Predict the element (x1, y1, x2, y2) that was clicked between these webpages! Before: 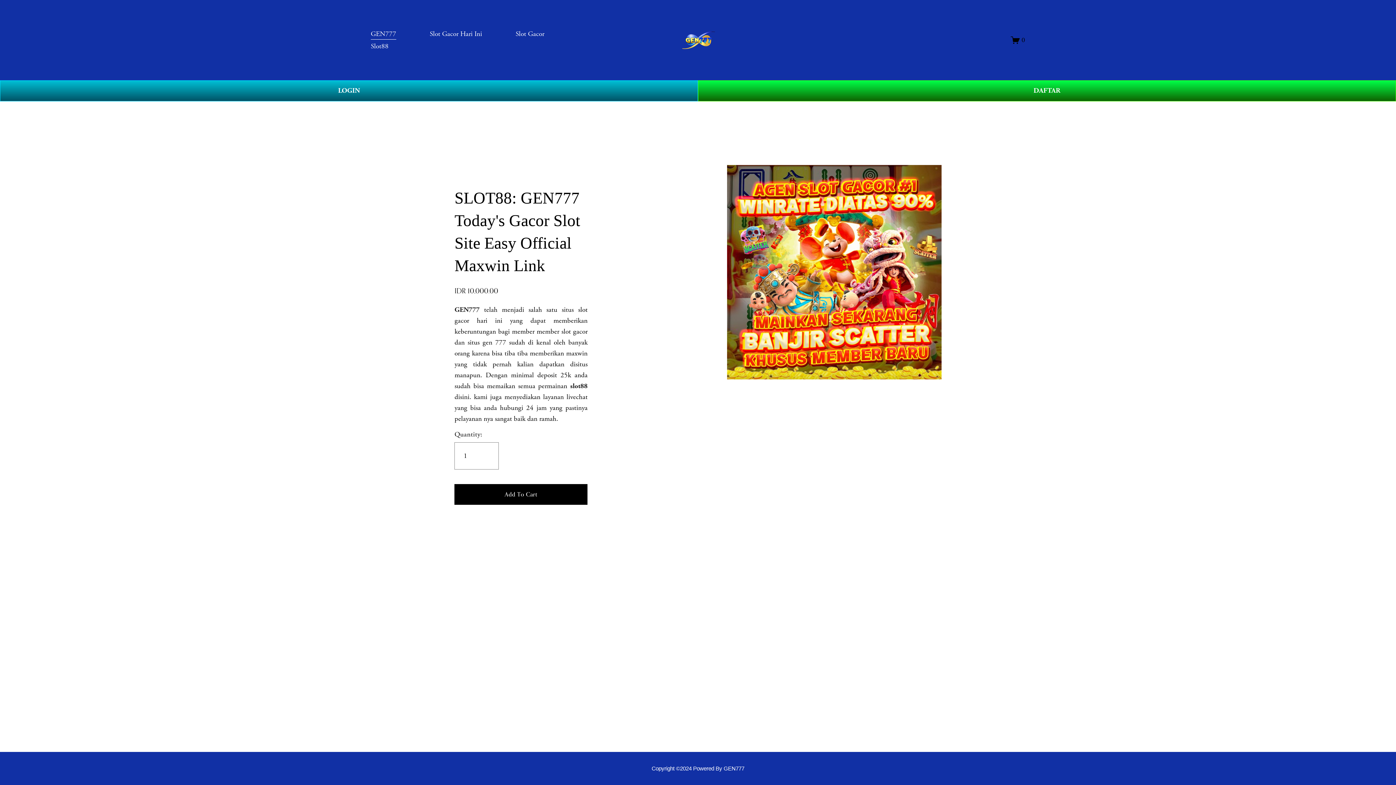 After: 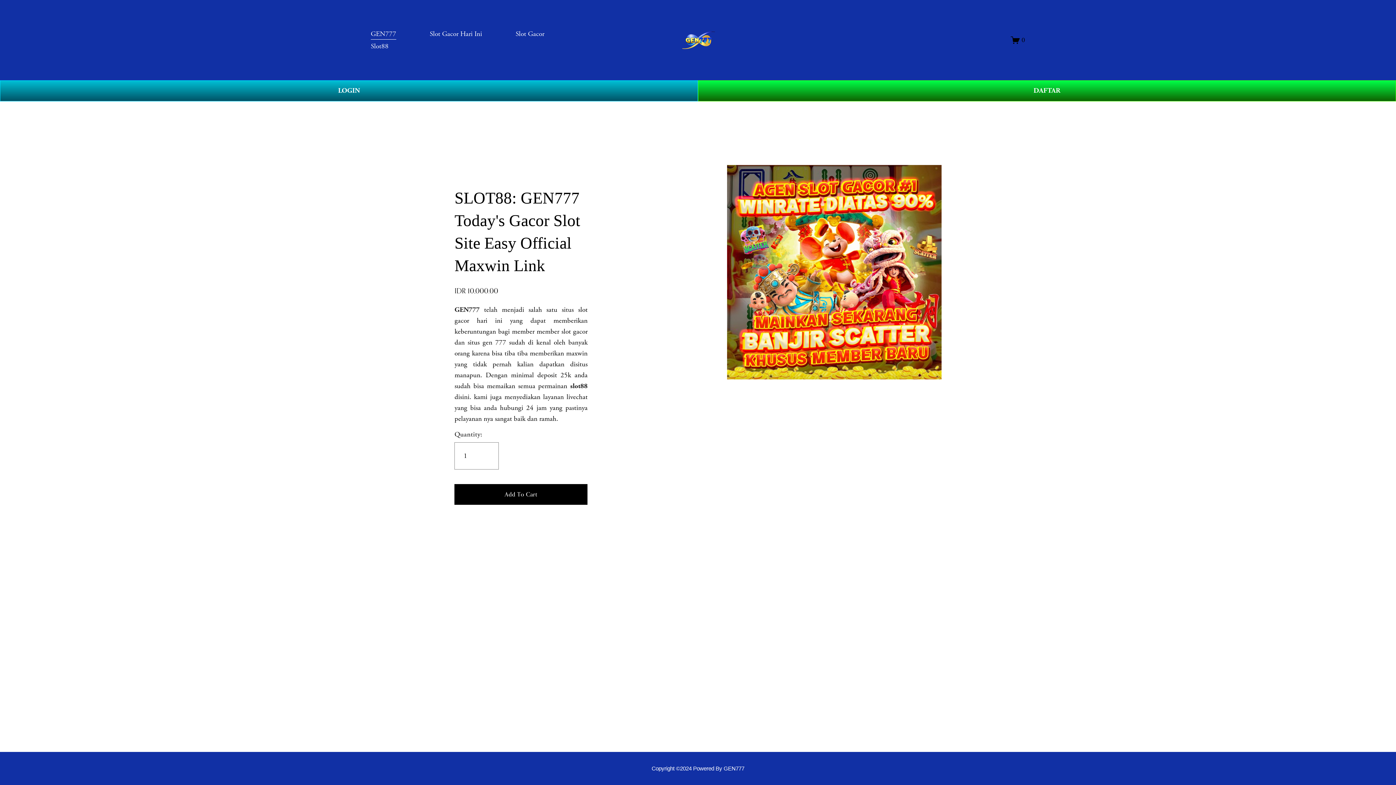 Action: bbox: (682, 31, 715, 49)